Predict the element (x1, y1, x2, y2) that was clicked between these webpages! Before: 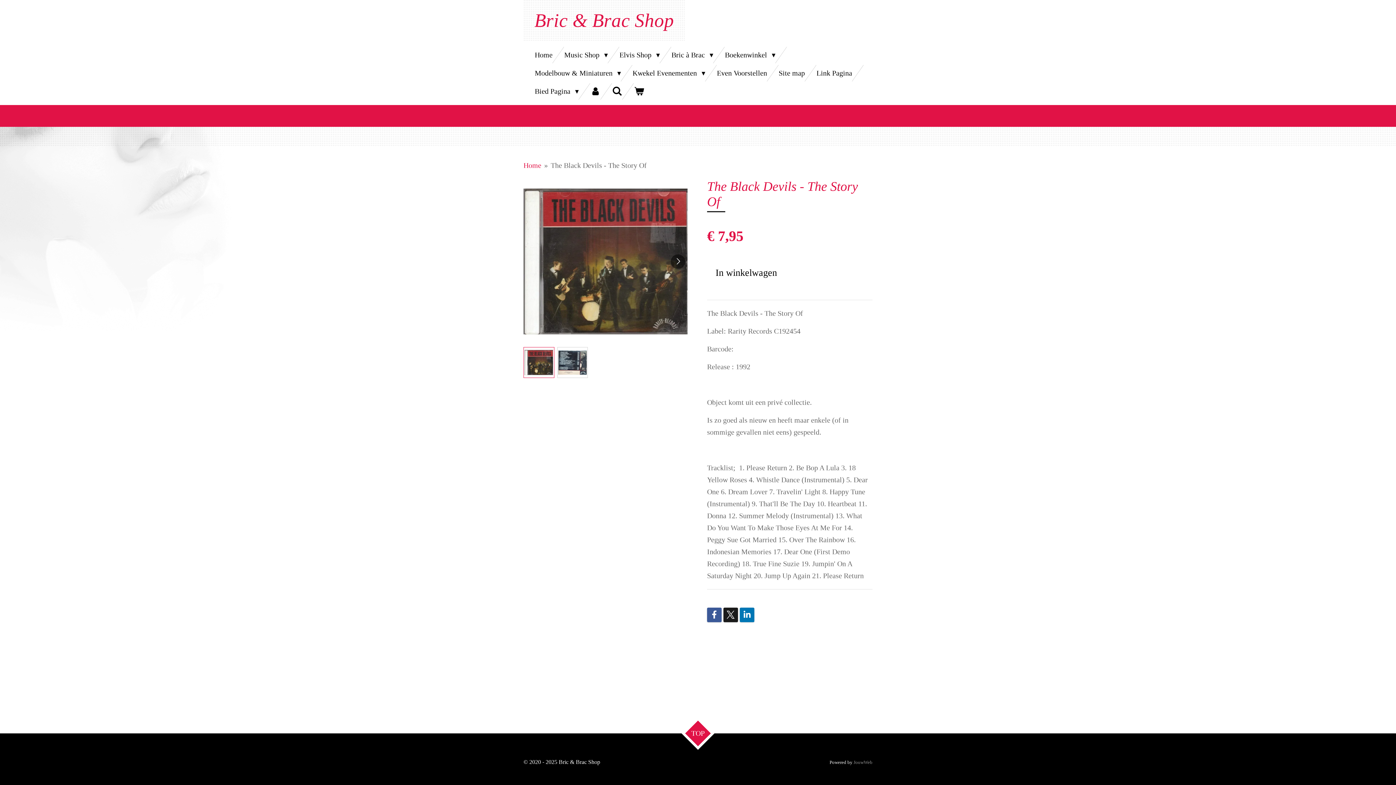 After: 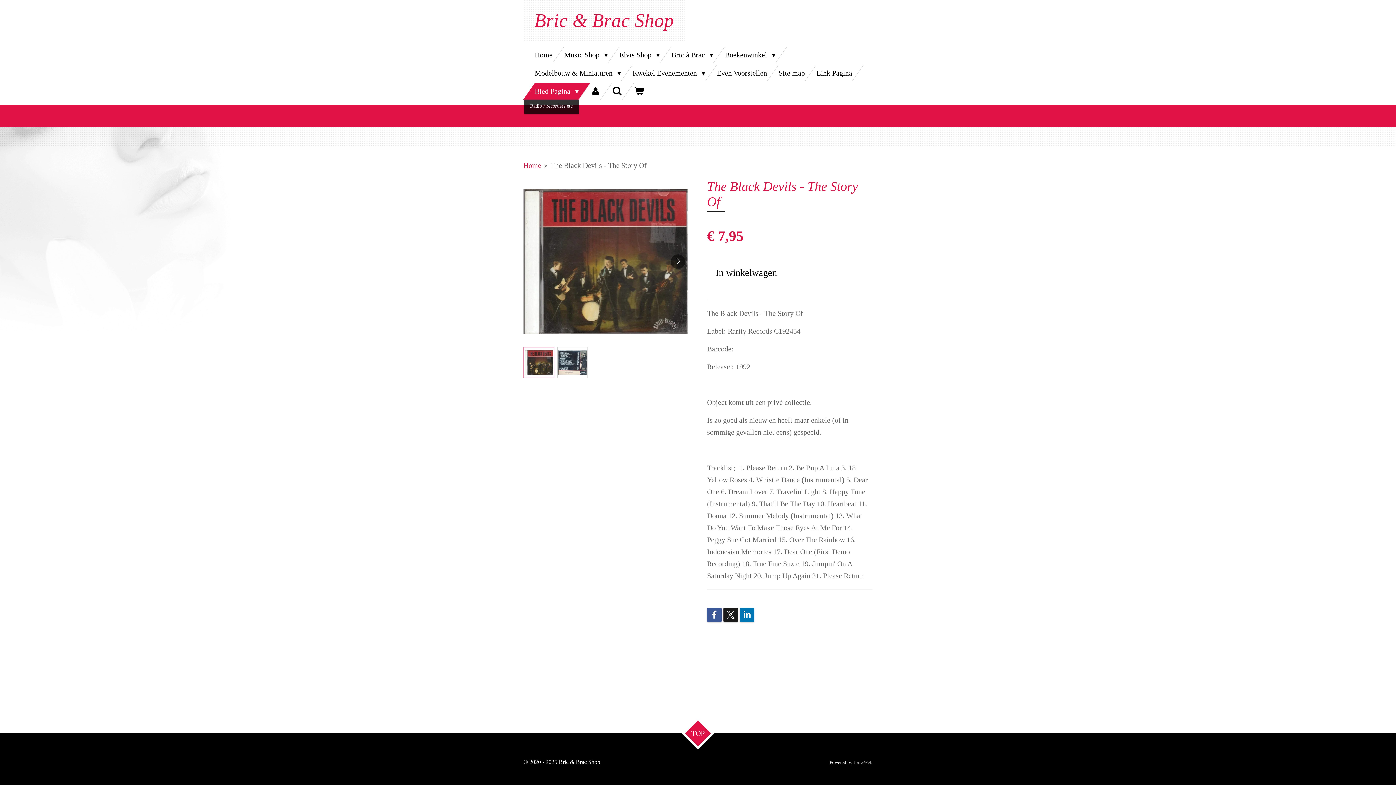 Action: bbox: (529, 83, 584, 99) label: Bied Pagina 